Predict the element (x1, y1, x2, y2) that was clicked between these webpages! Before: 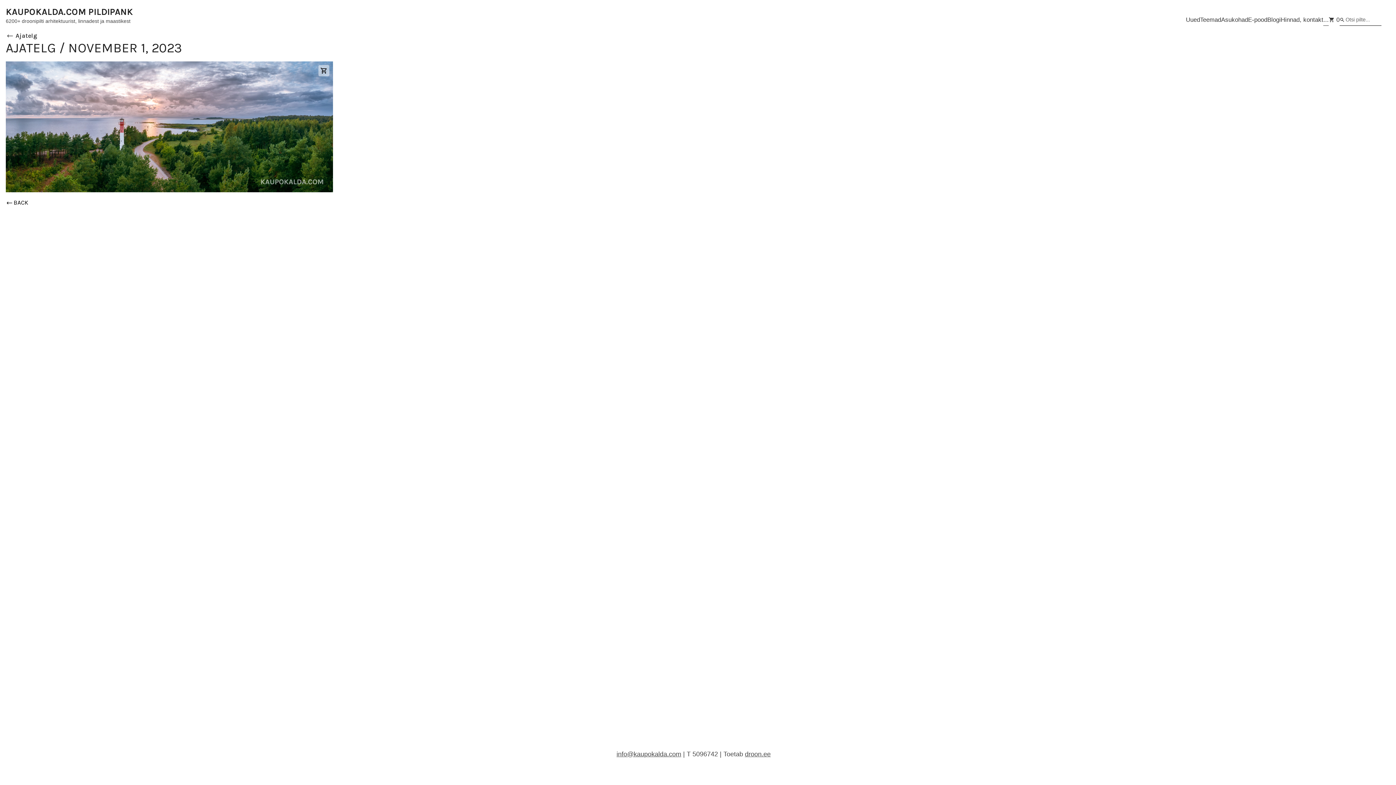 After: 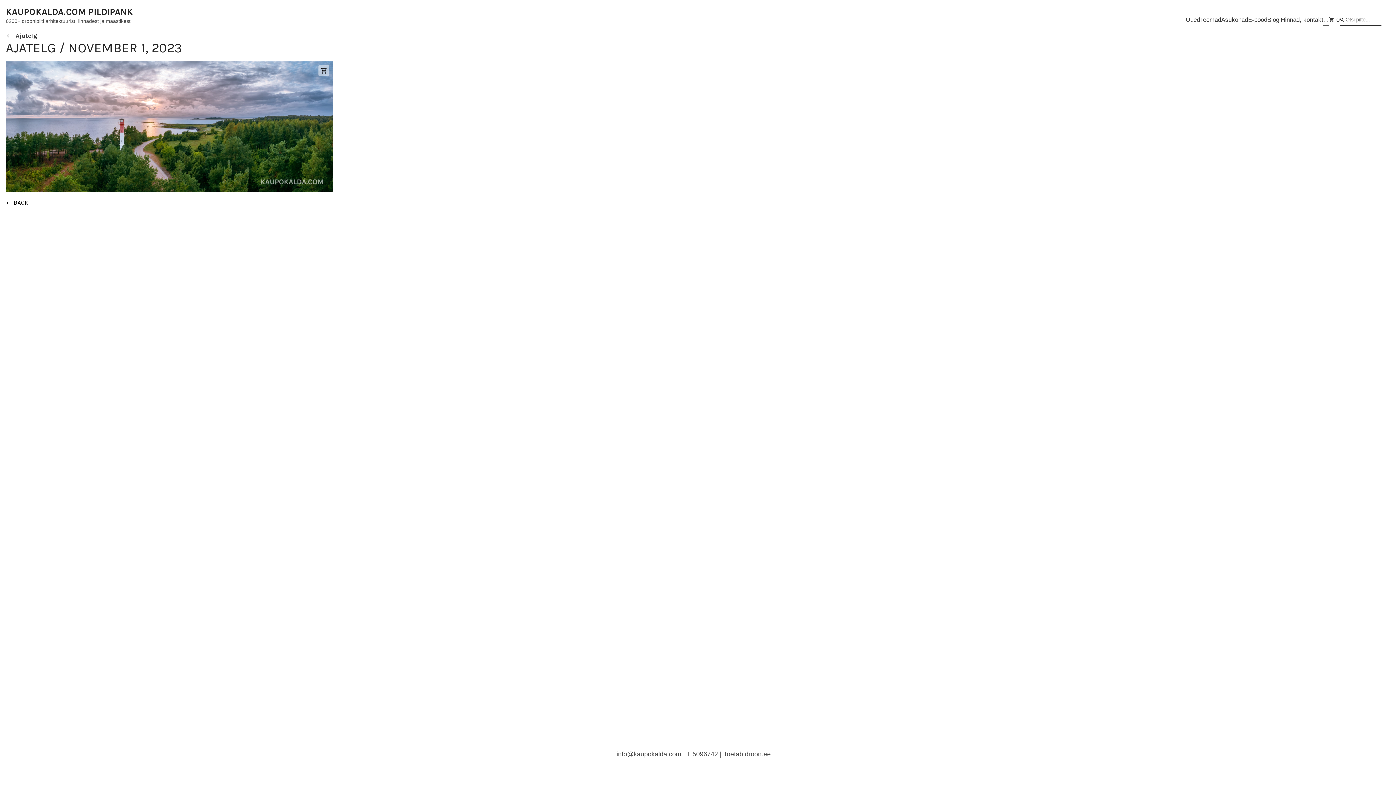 Action: bbox: (616, 750, 681, 758) label: info@kaupokalda.com